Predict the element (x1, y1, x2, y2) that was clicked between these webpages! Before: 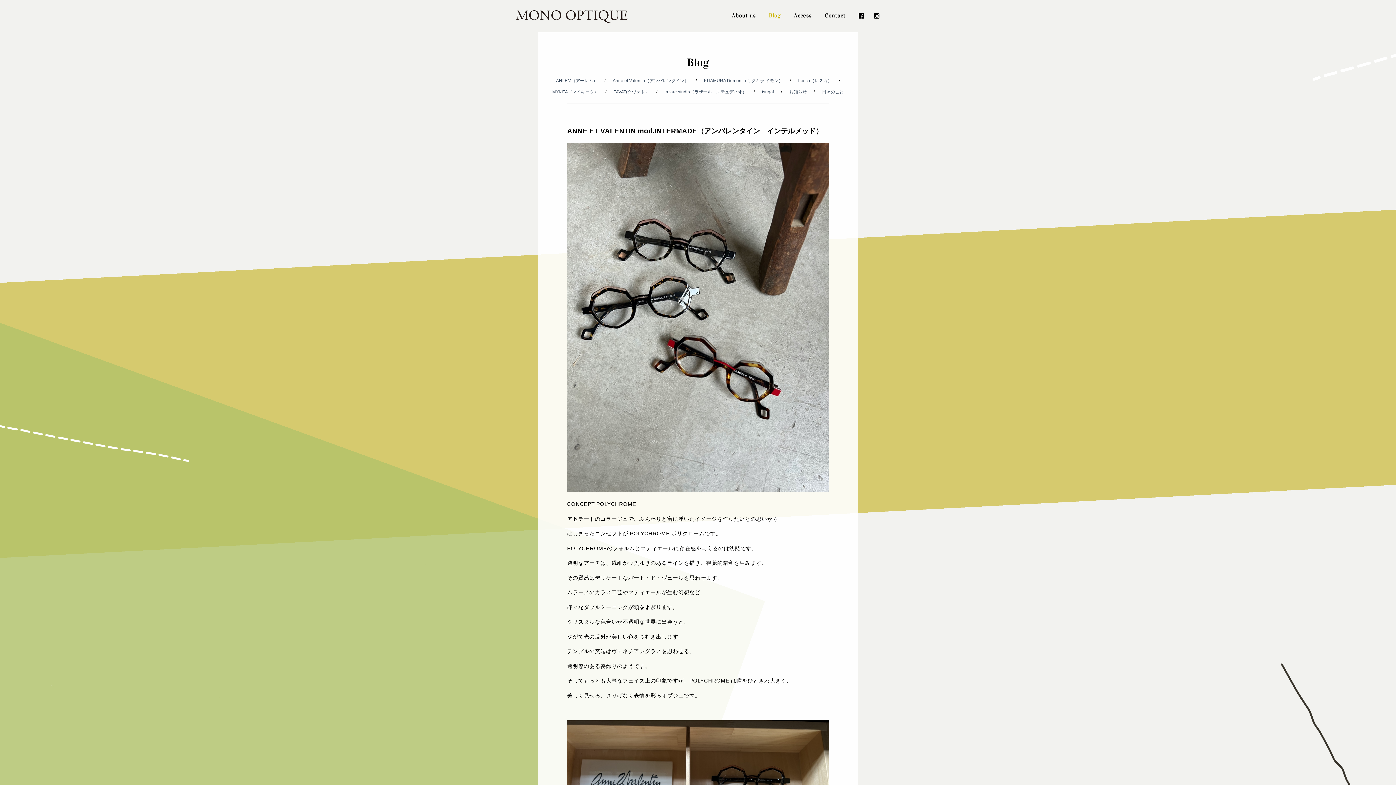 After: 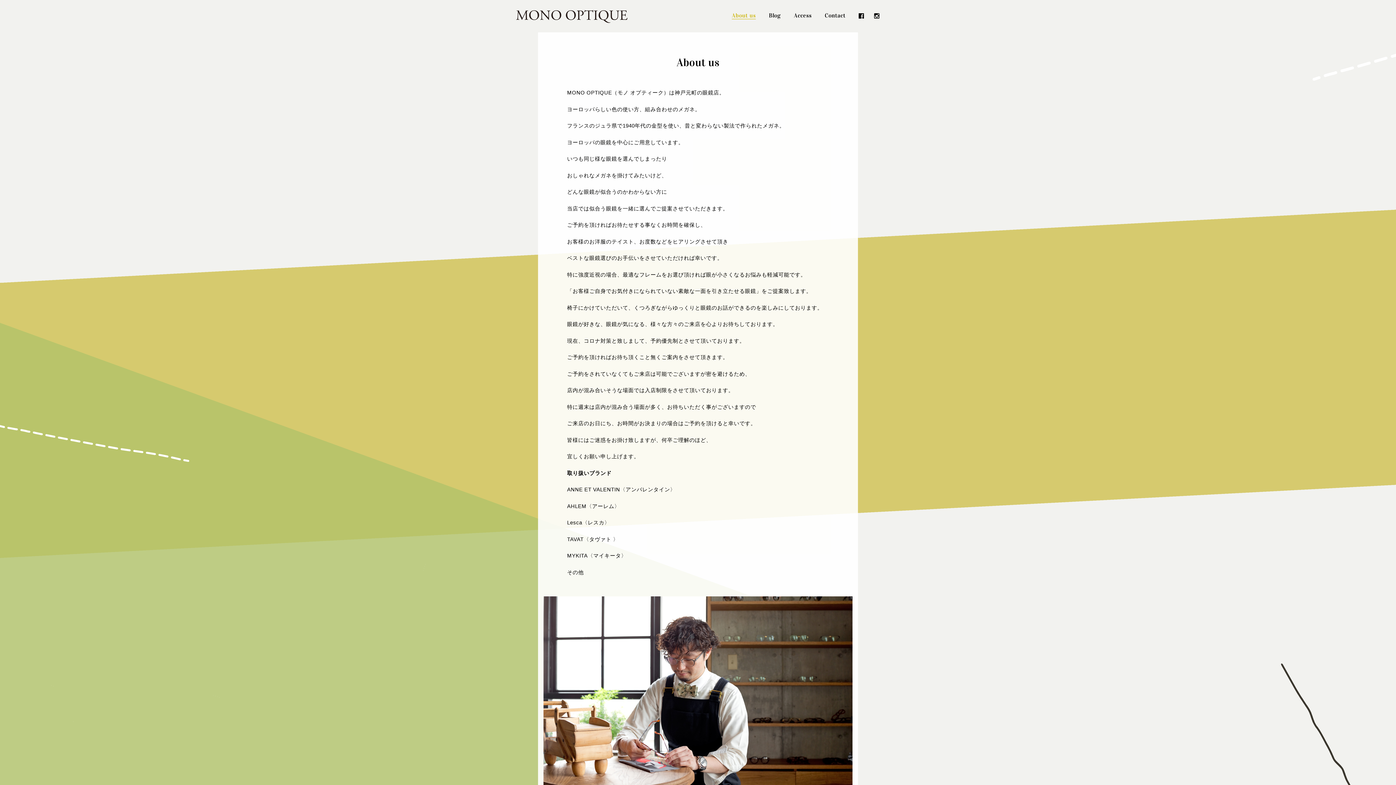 Action: label: About us bbox: (720, 12, 755, 18)